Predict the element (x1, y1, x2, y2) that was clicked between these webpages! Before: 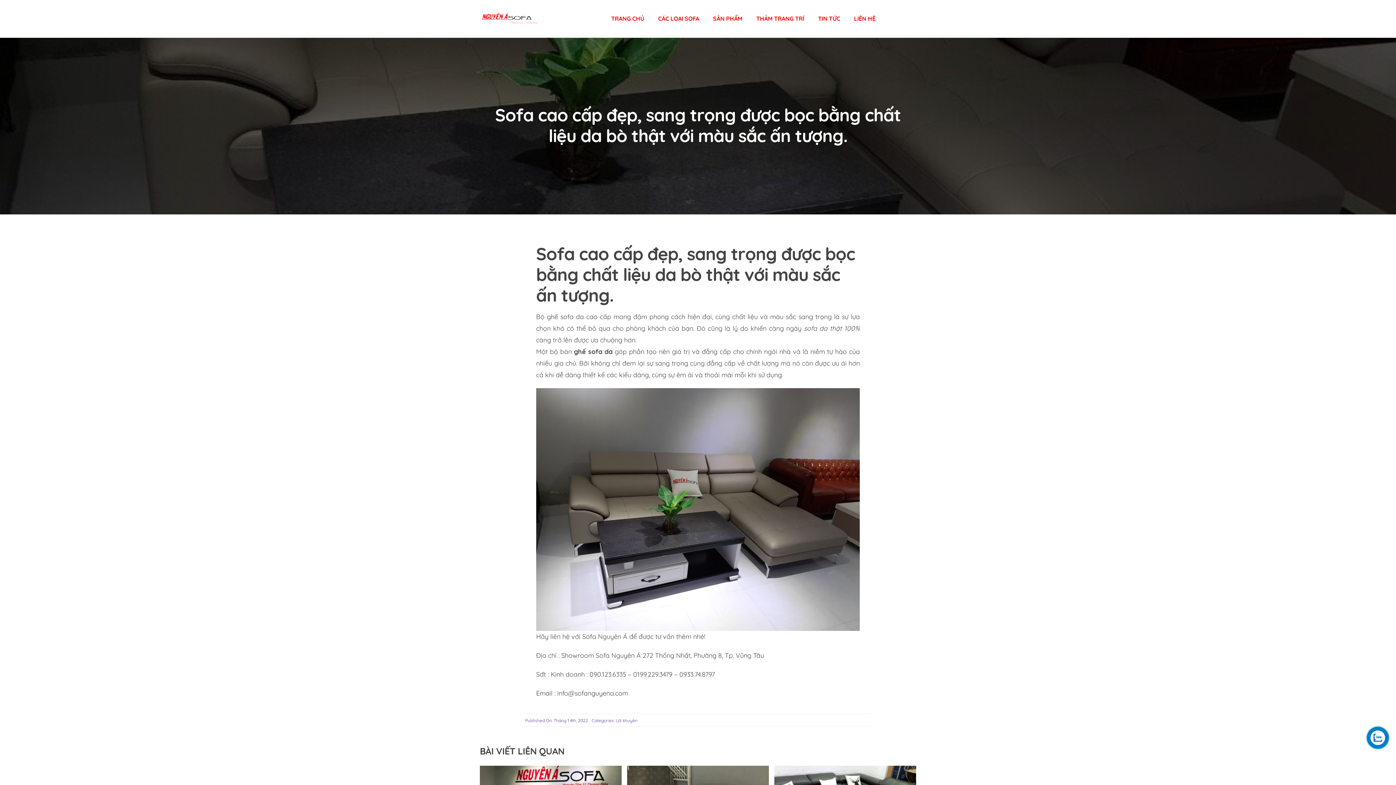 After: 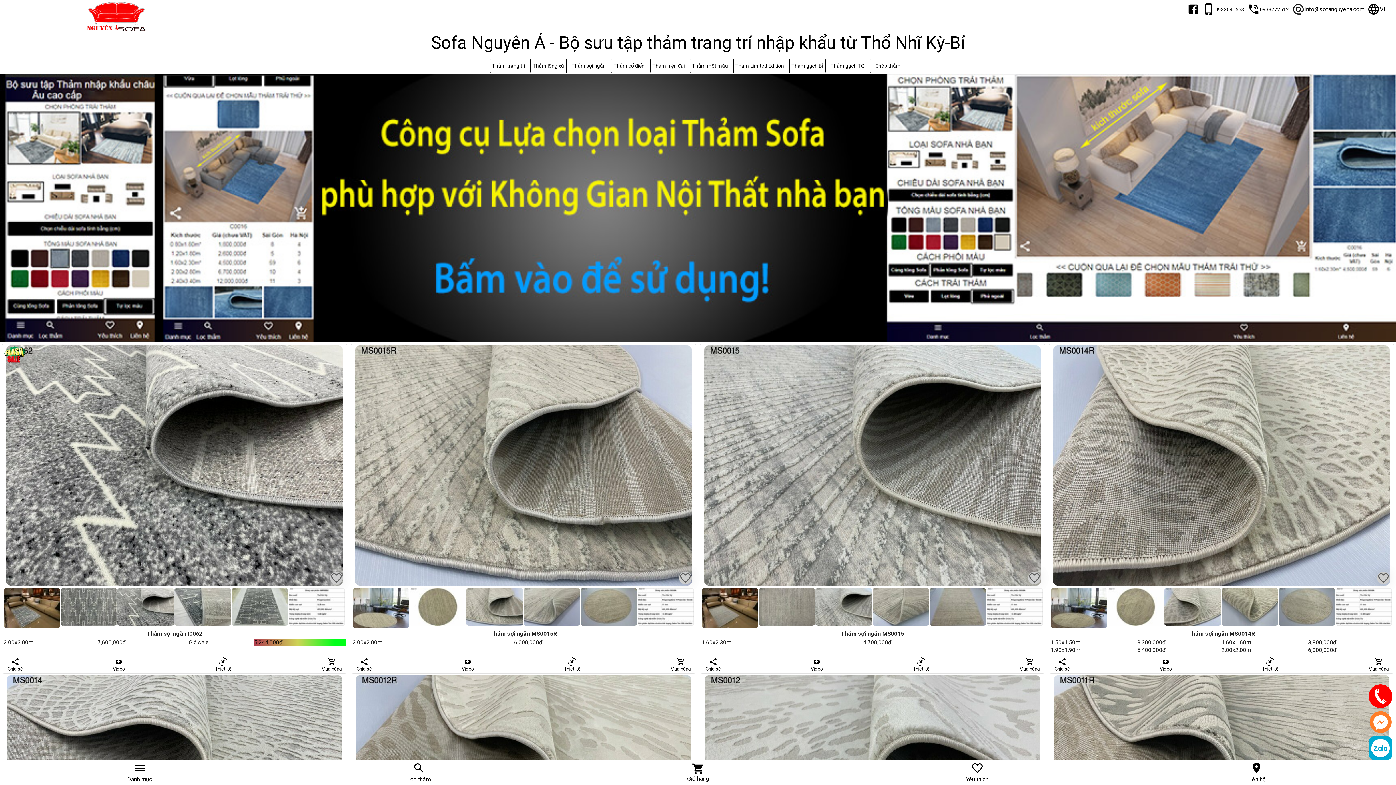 Action: label: THẢM TRANG TRÍ bbox: (756, 10, 804, 27)